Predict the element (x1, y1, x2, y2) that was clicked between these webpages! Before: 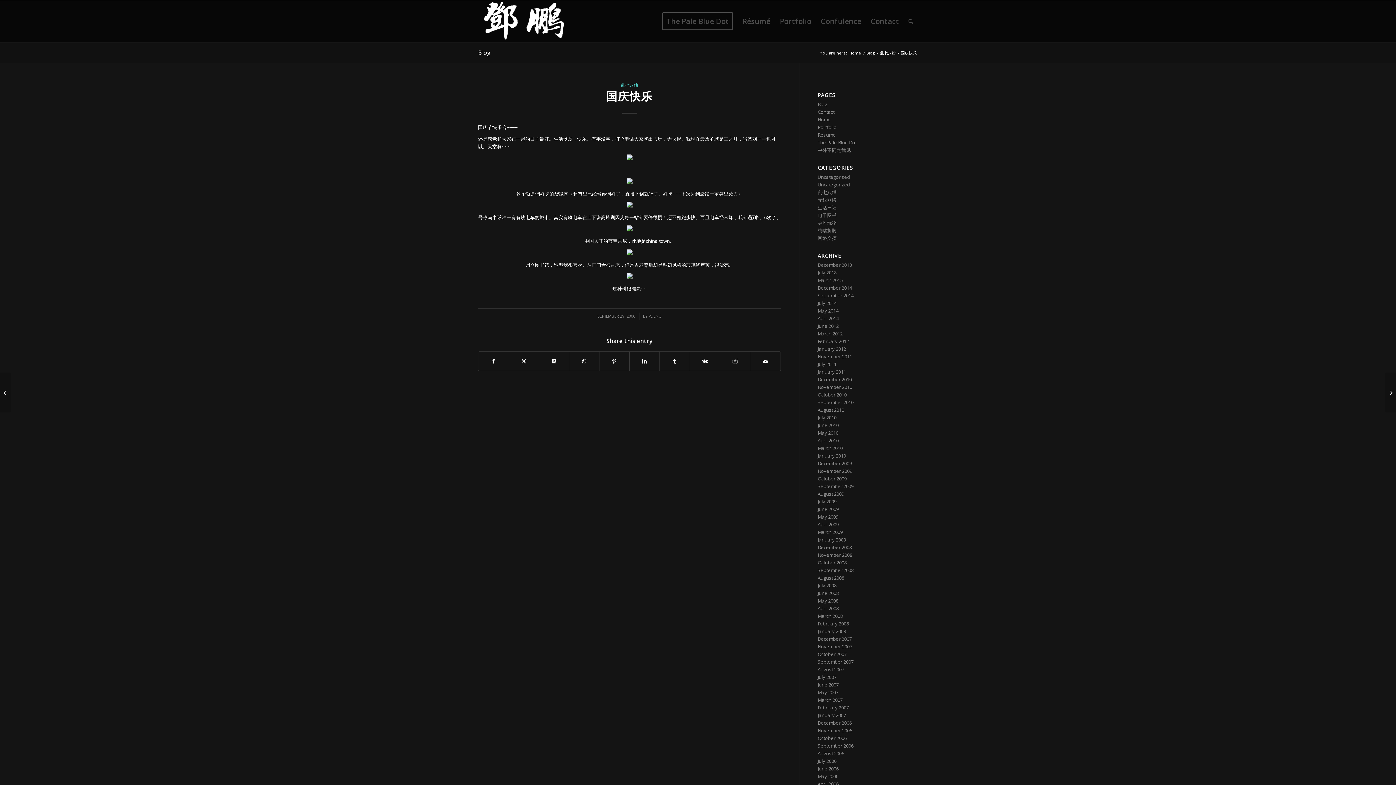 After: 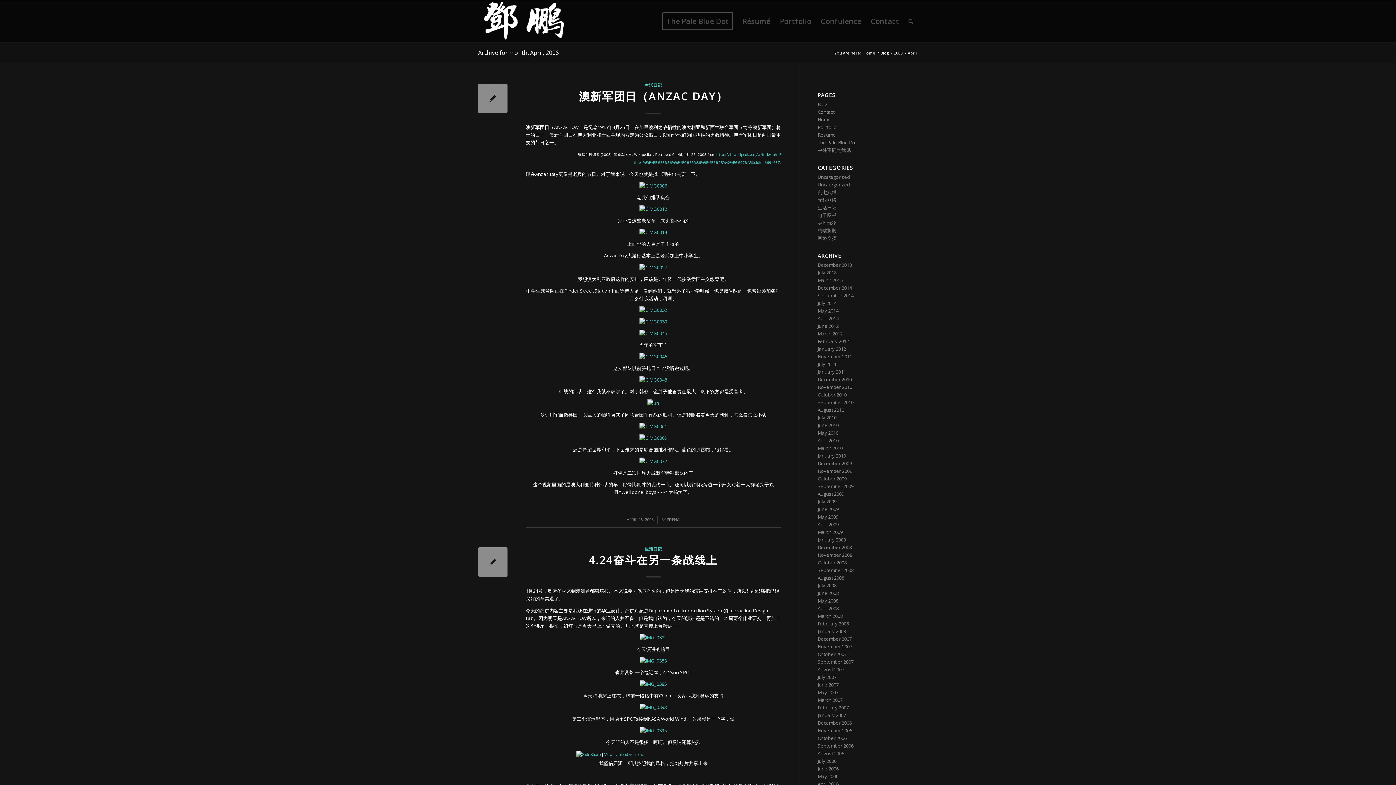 Action: bbox: (817, 605, 839, 612) label: April 2008